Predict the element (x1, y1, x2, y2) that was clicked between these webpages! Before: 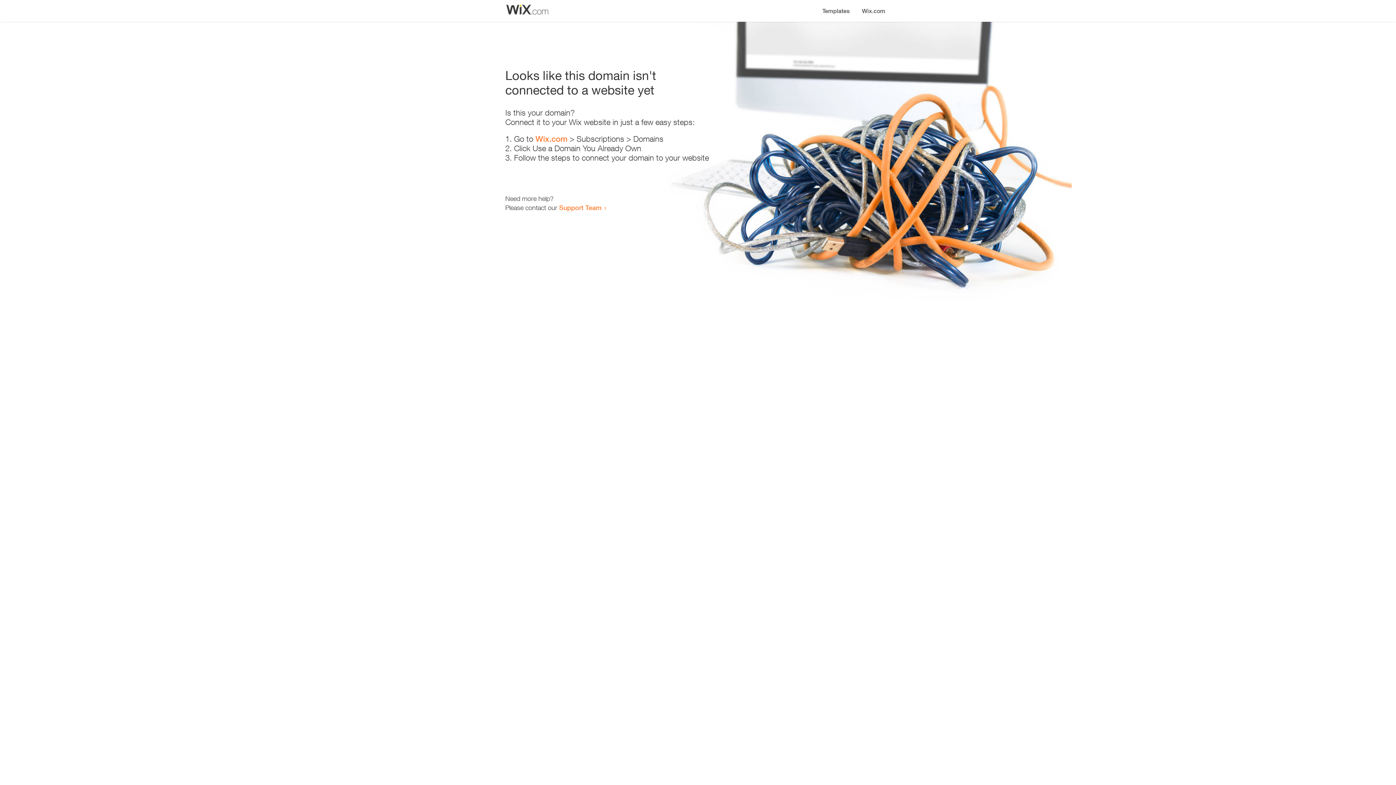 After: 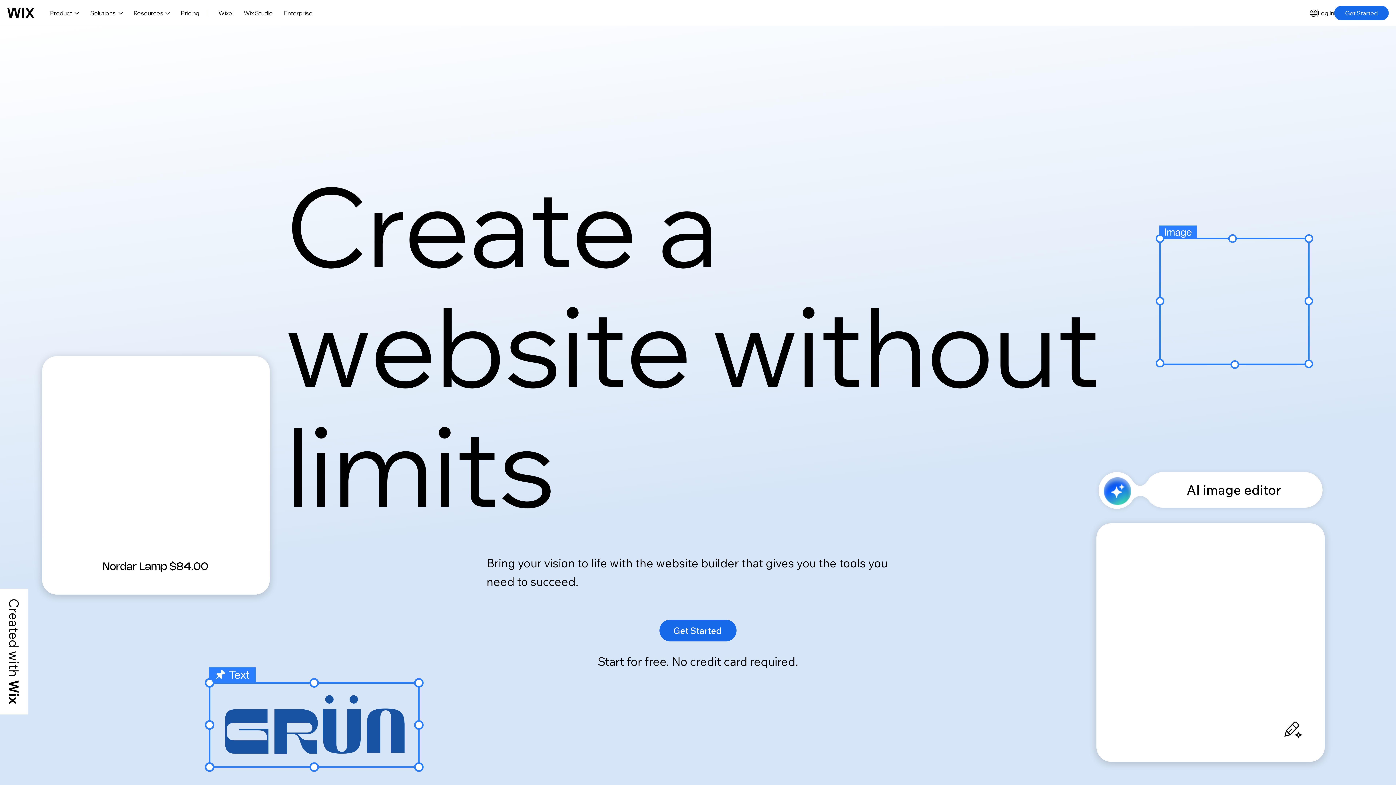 Action: label: Wix.com bbox: (535, 134, 567, 143)